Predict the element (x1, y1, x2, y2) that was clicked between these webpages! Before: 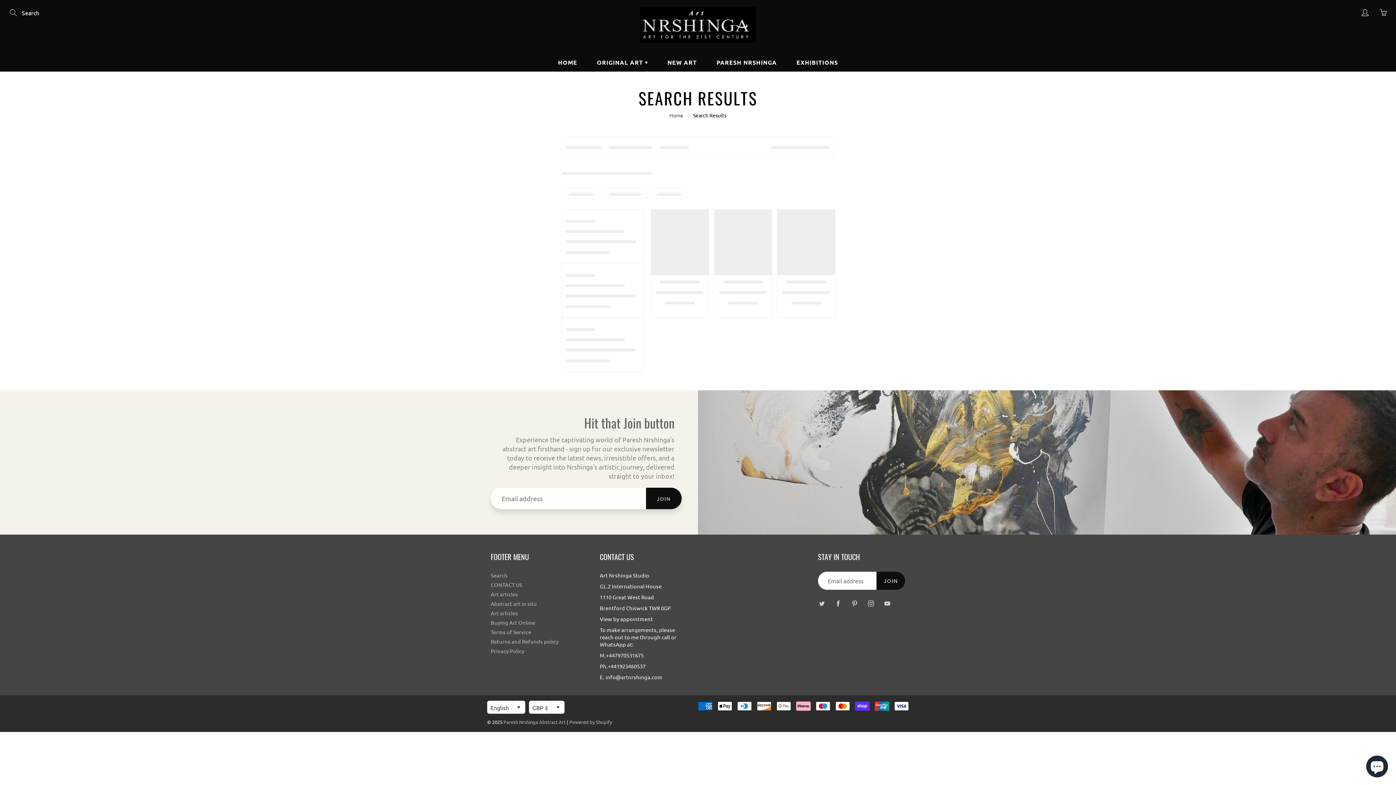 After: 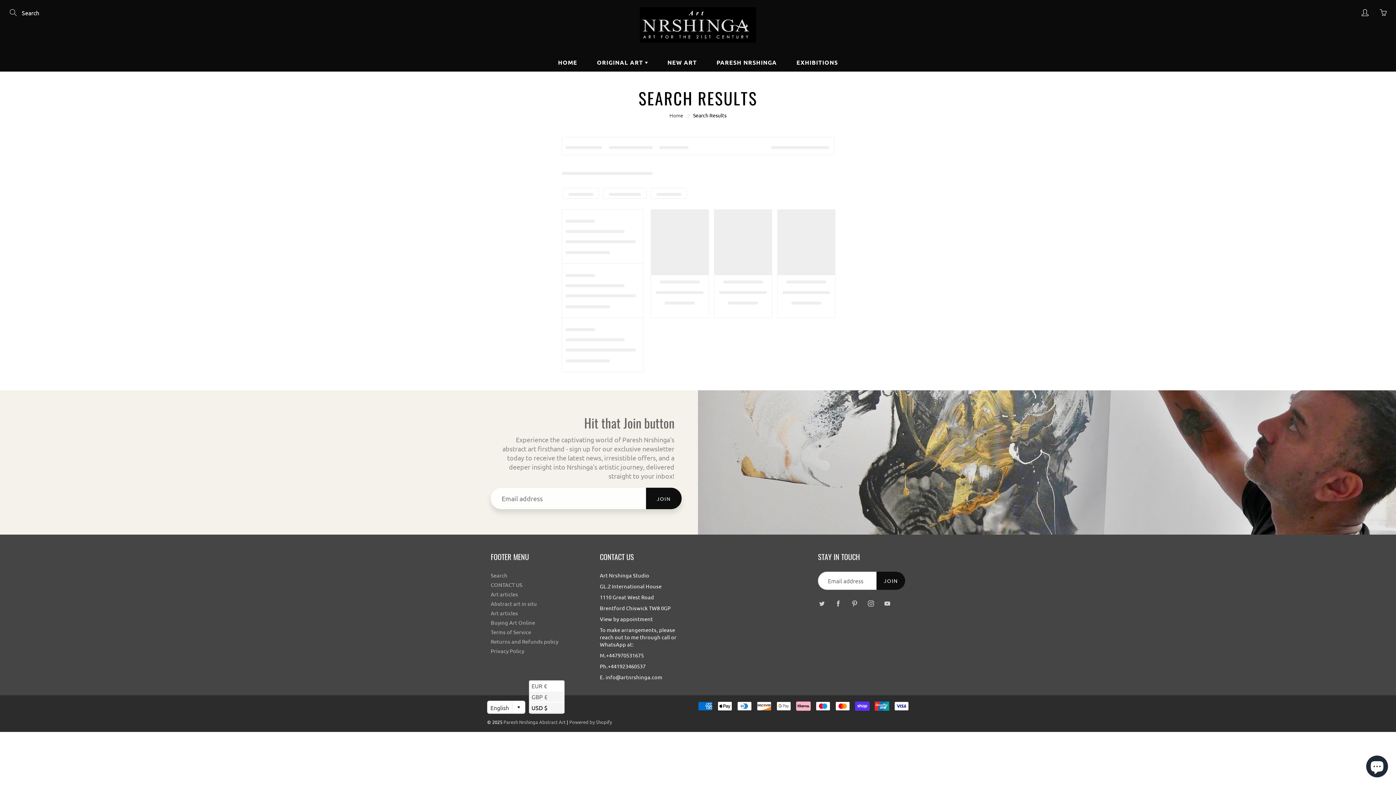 Action: label: GBP £ bbox: (529, 701, 564, 714)